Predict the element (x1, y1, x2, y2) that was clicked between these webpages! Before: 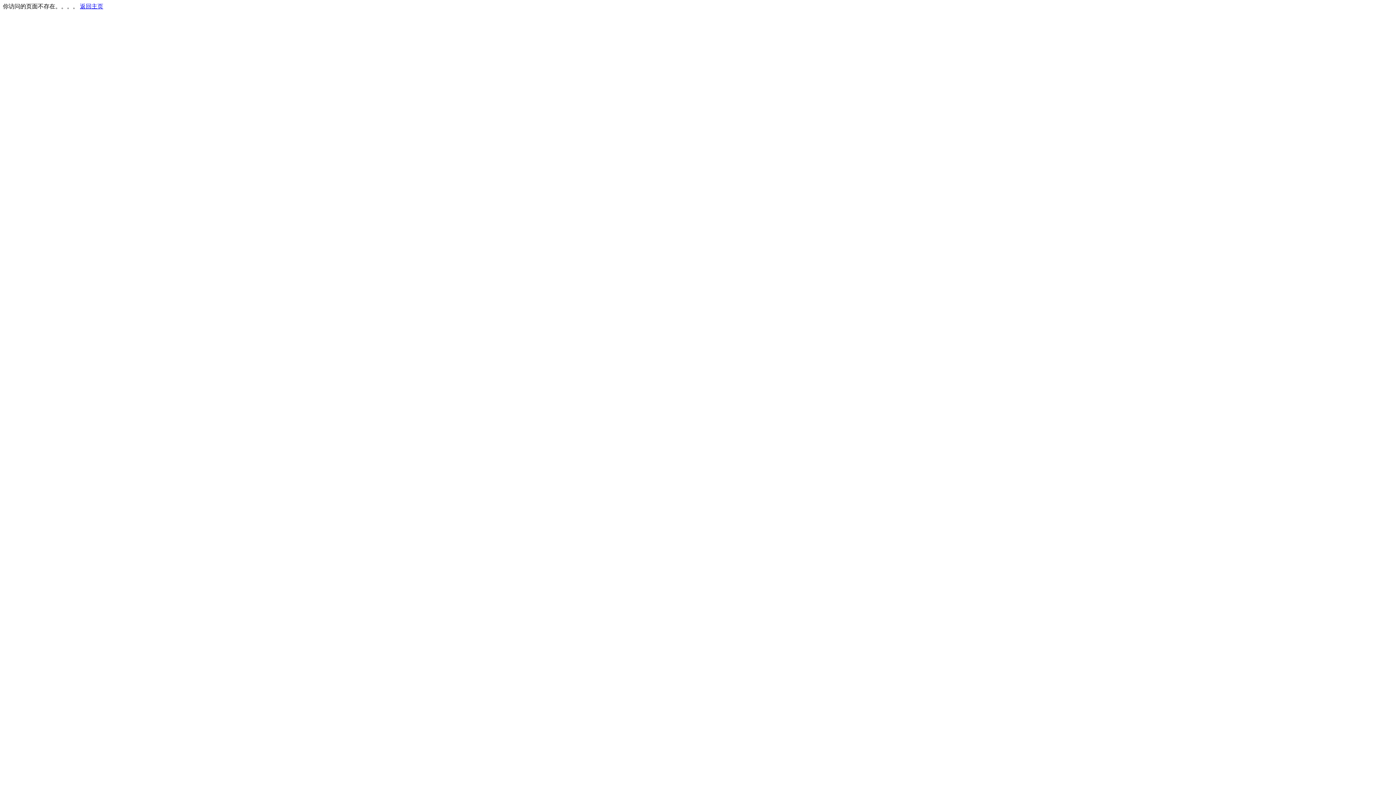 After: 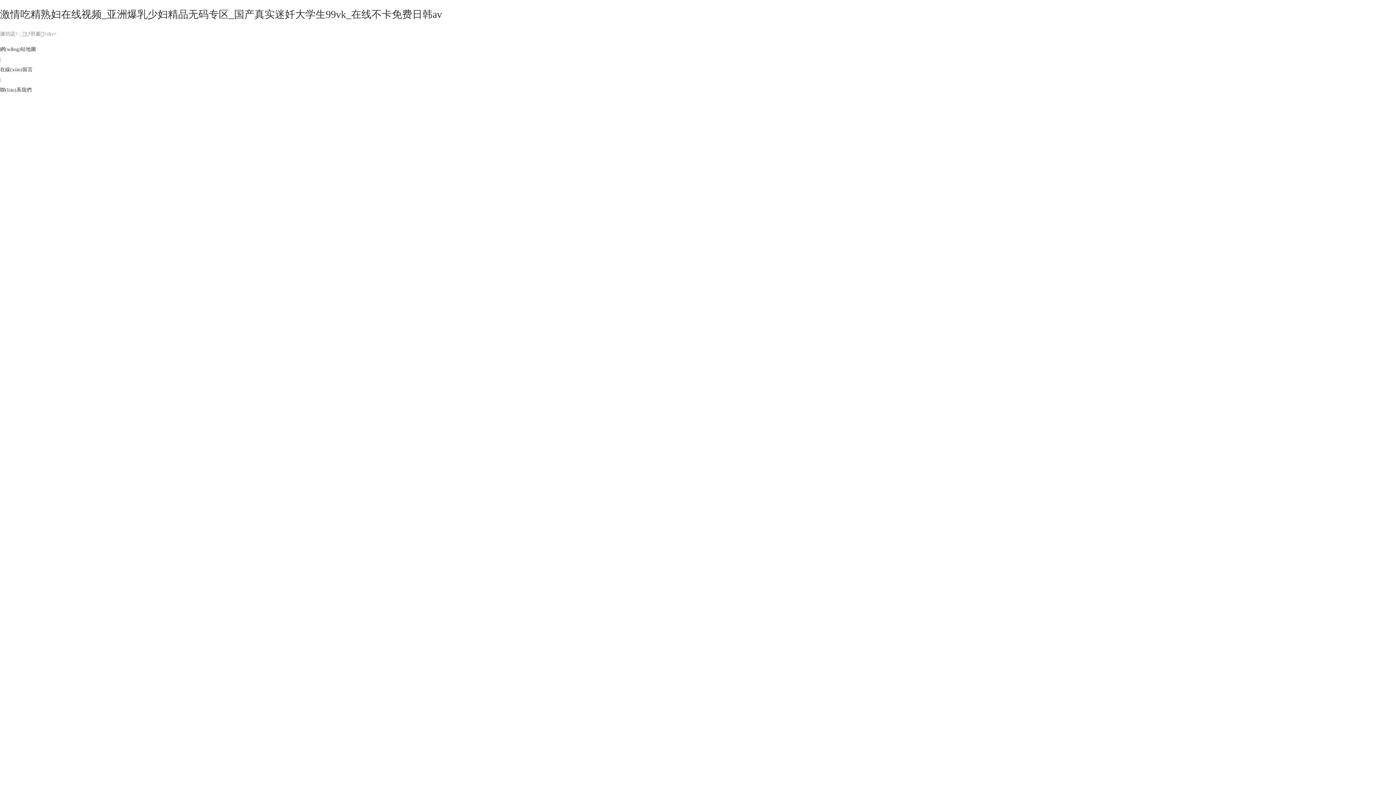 Action: label: 返回主页 bbox: (80, 3, 103, 9)